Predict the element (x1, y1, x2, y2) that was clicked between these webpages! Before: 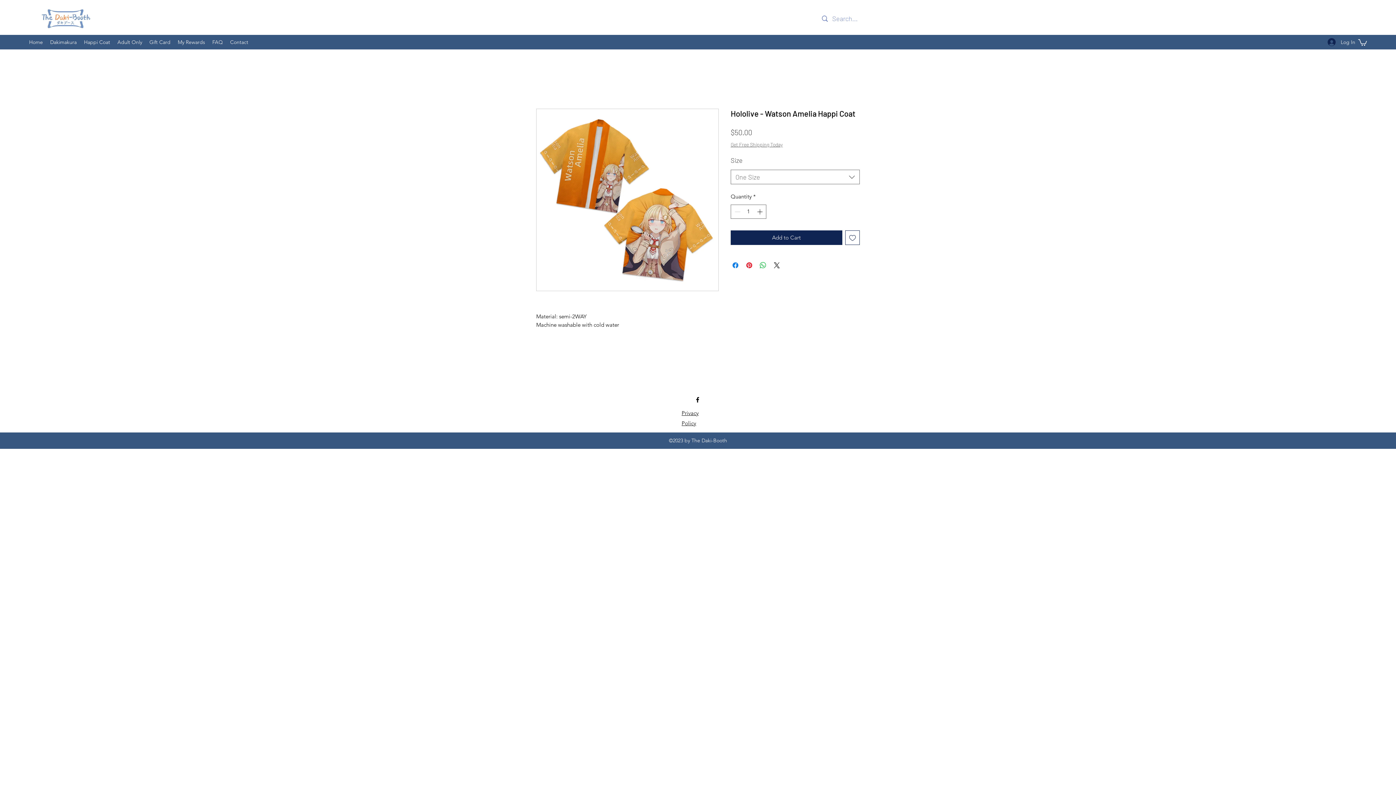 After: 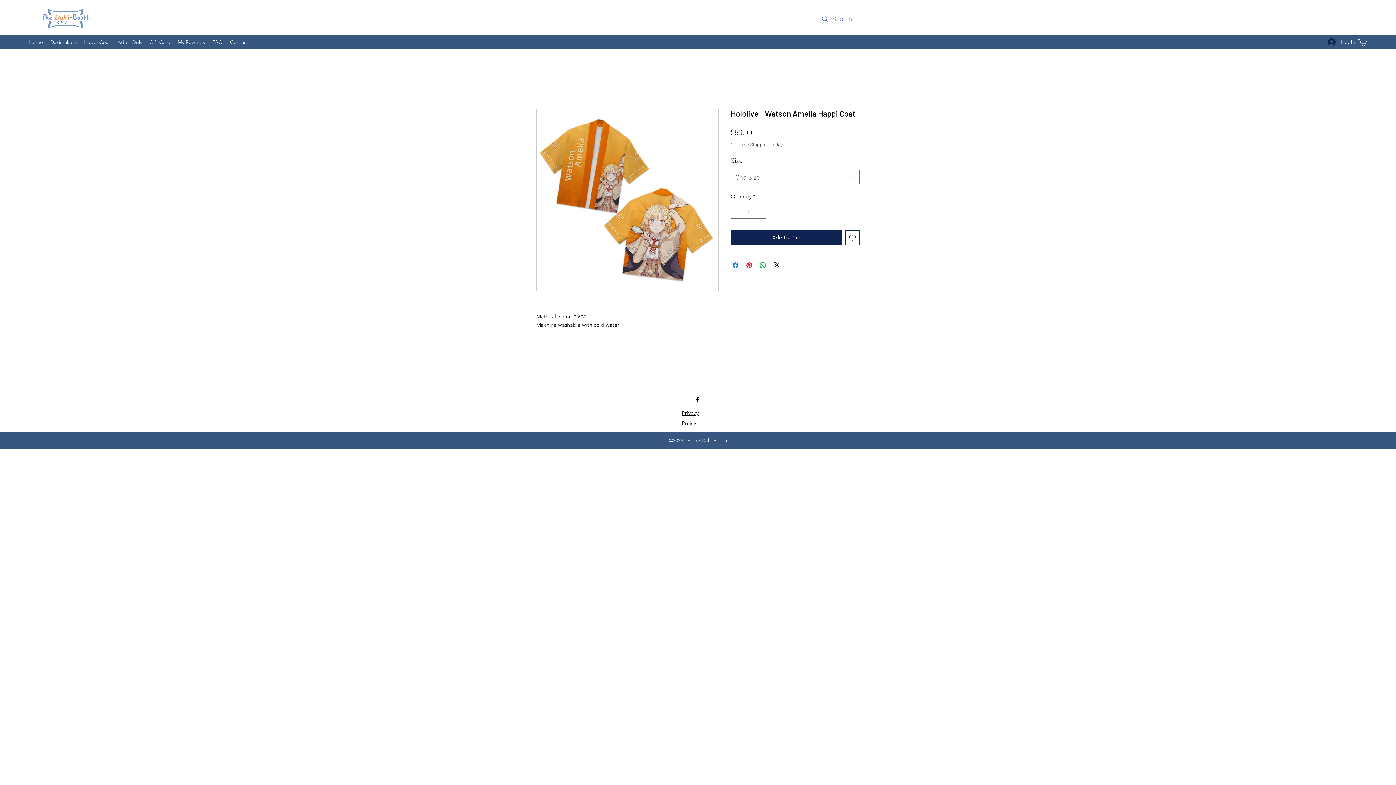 Action: bbox: (536, 108, 718, 291)